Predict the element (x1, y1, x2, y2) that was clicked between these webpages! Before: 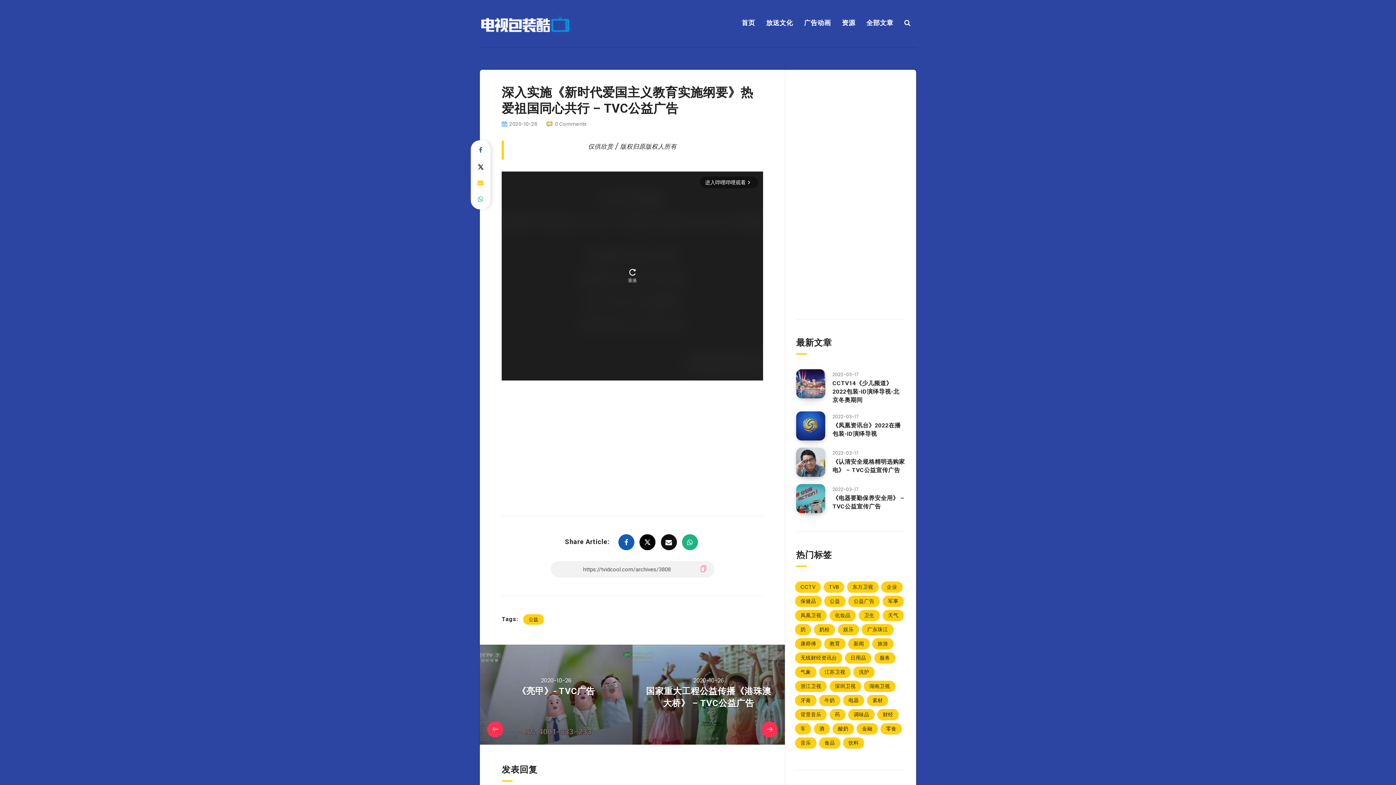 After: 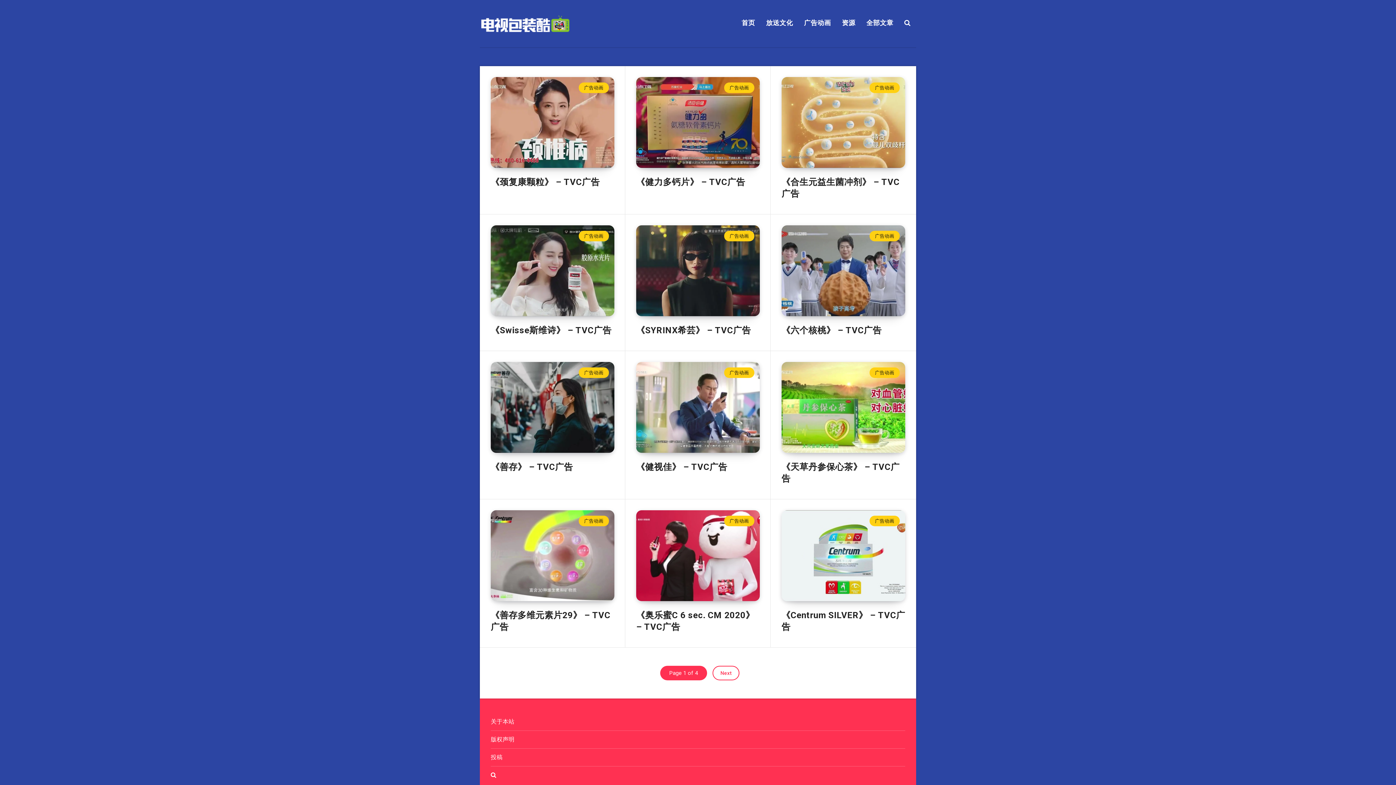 Action: bbox: (795, 596, 821, 607) label: 保健品 (42 项)